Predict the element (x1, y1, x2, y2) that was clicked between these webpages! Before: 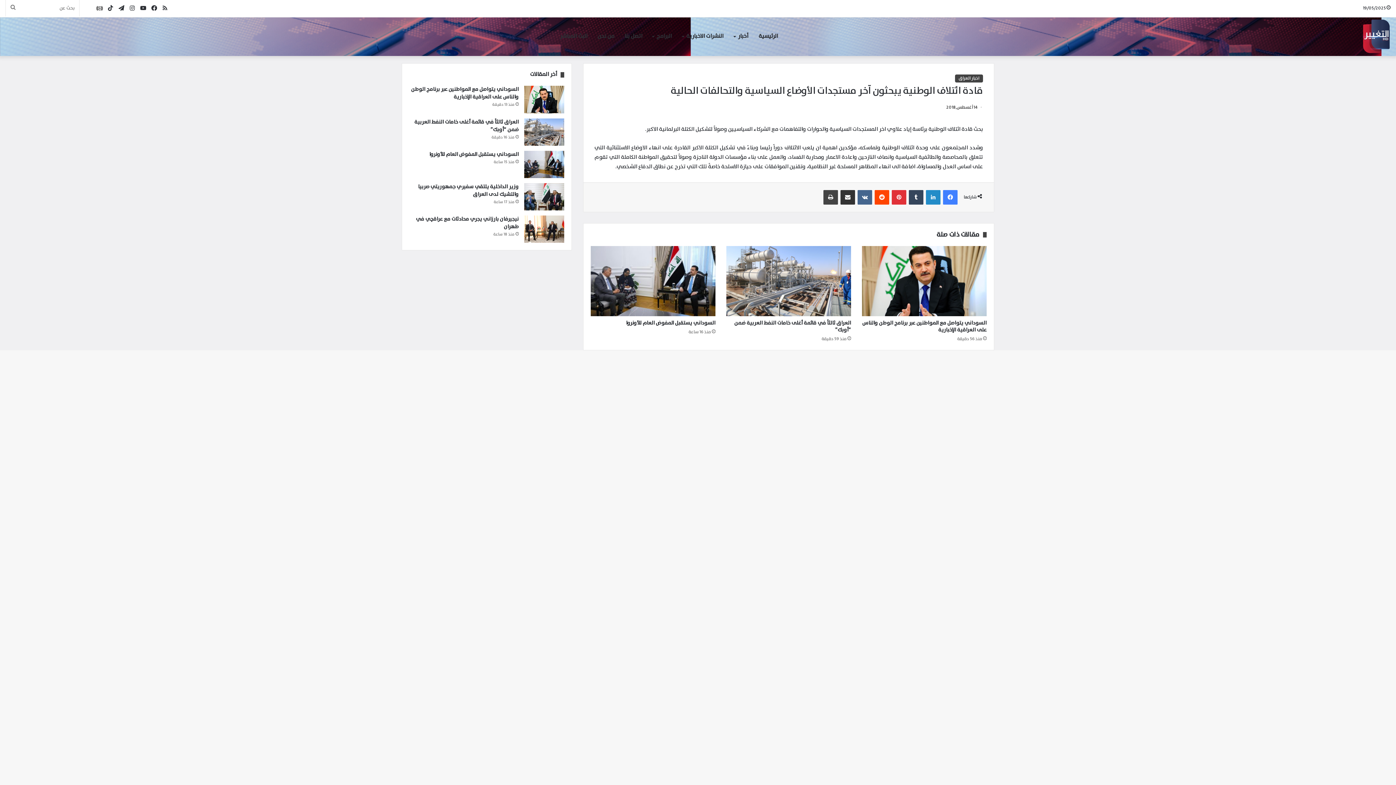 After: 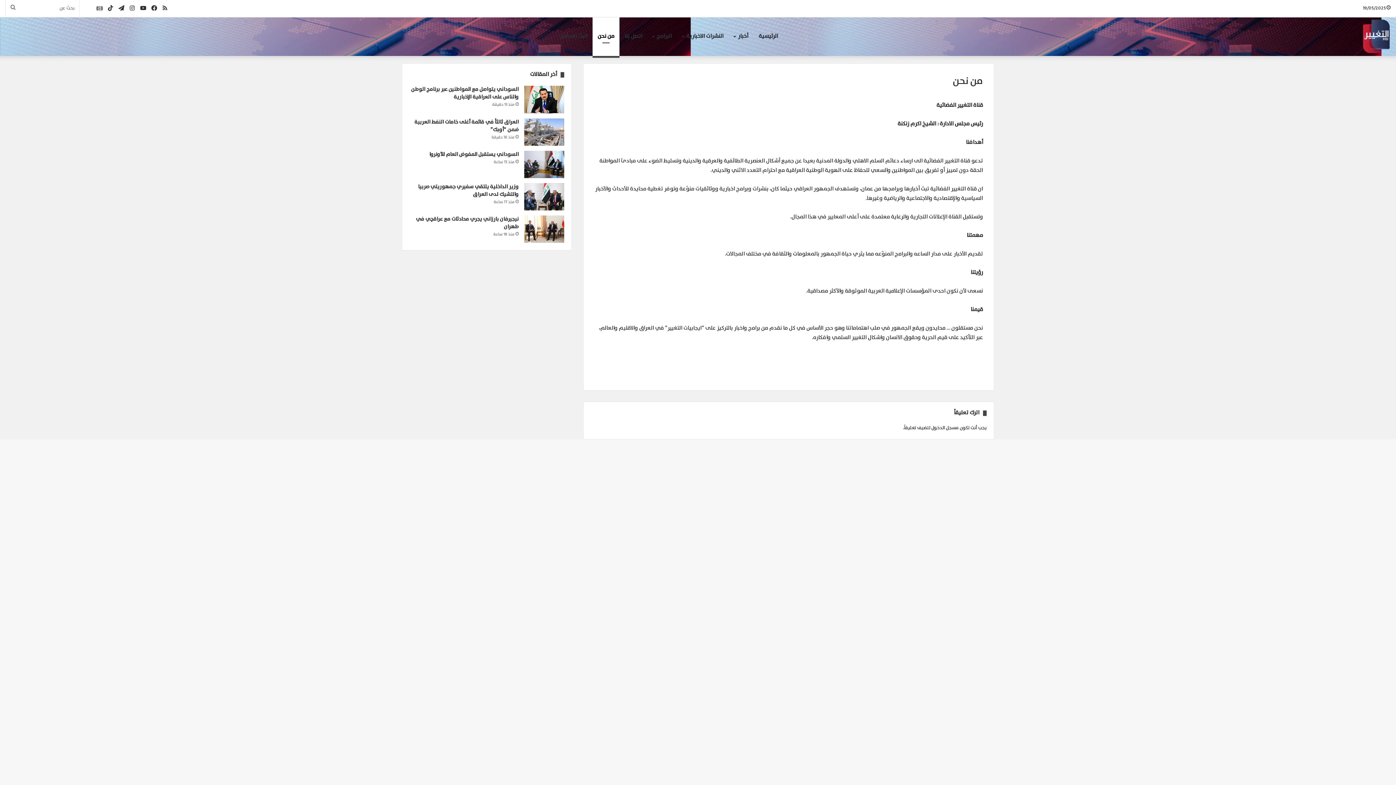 Action: bbox: (592, 17, 619, 56) label: من نحن